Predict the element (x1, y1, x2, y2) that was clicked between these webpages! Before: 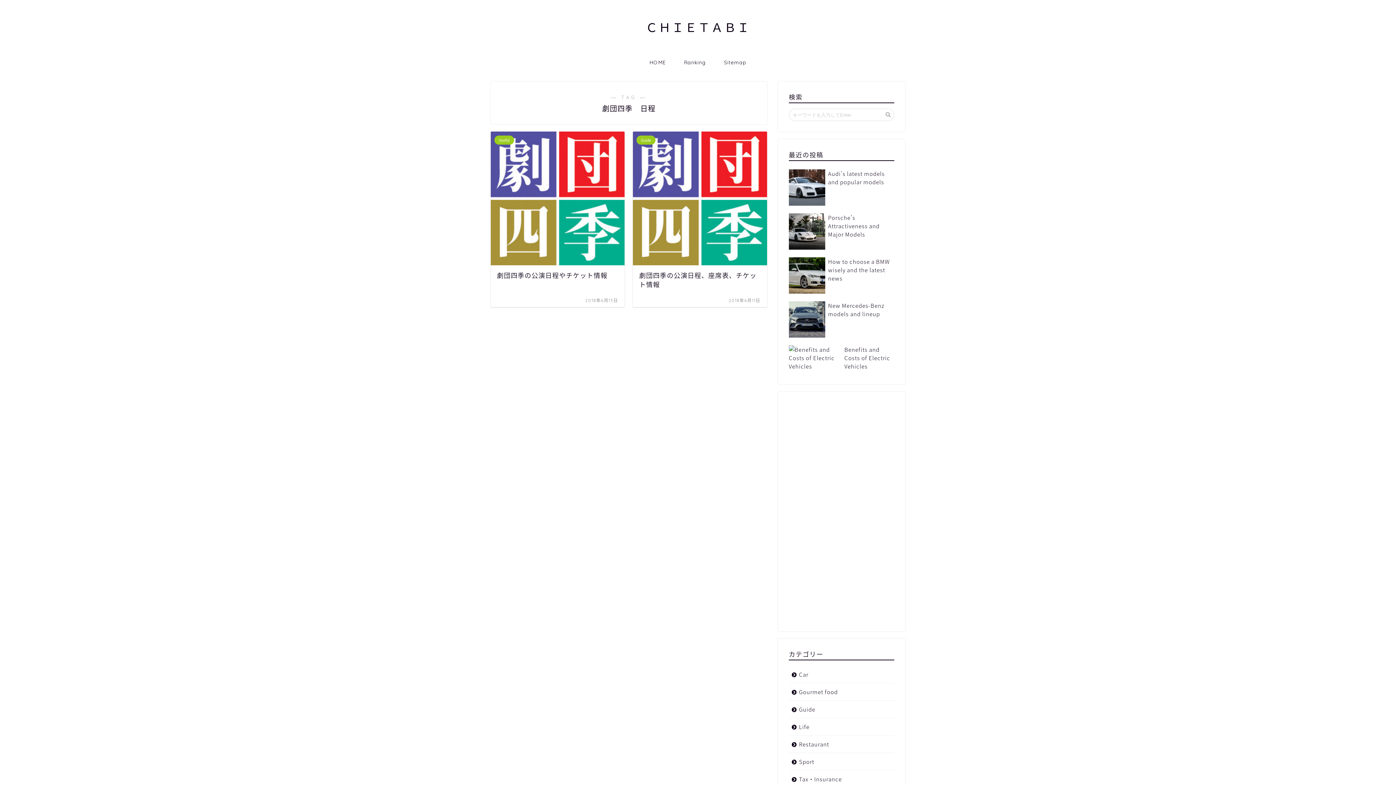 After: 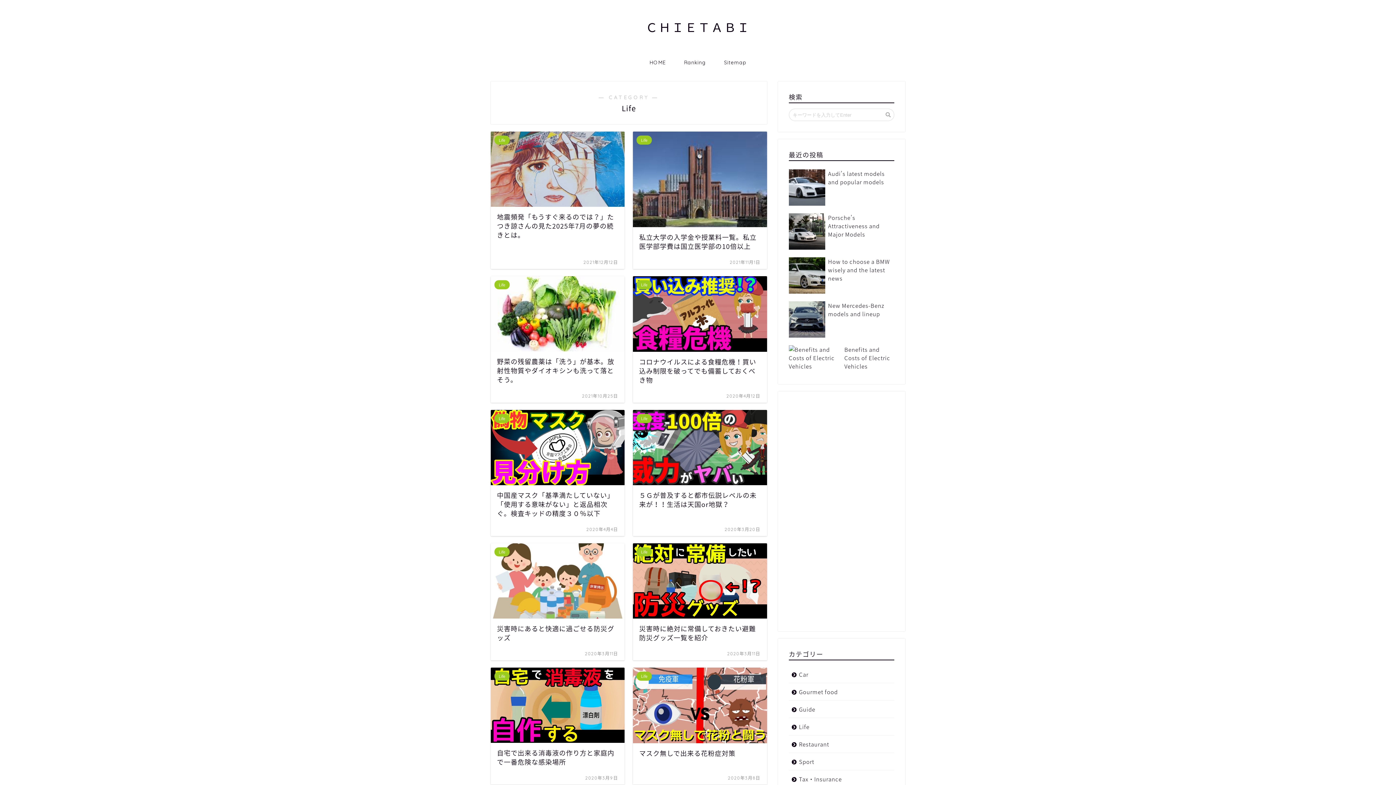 Action: label: Life bbox: (789, 718, 894, 735)